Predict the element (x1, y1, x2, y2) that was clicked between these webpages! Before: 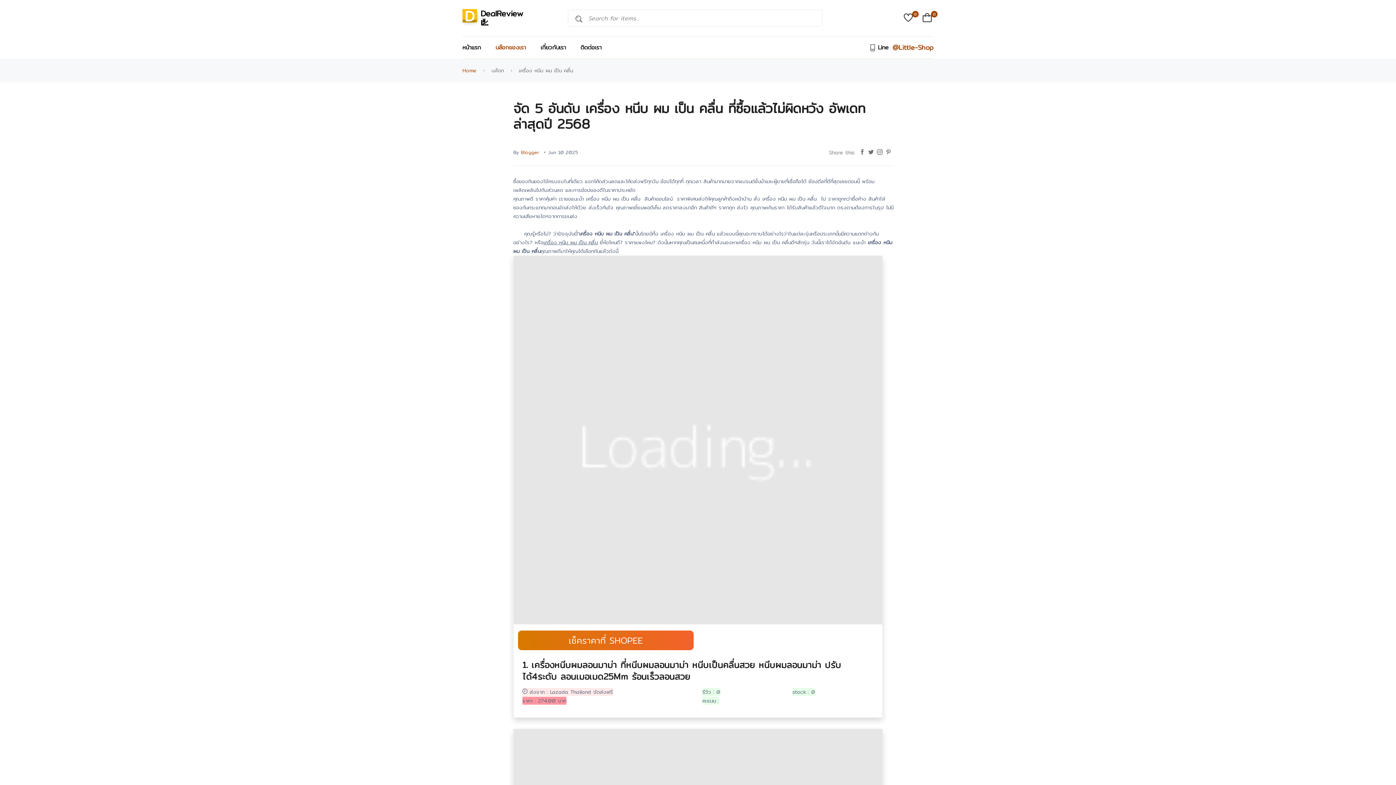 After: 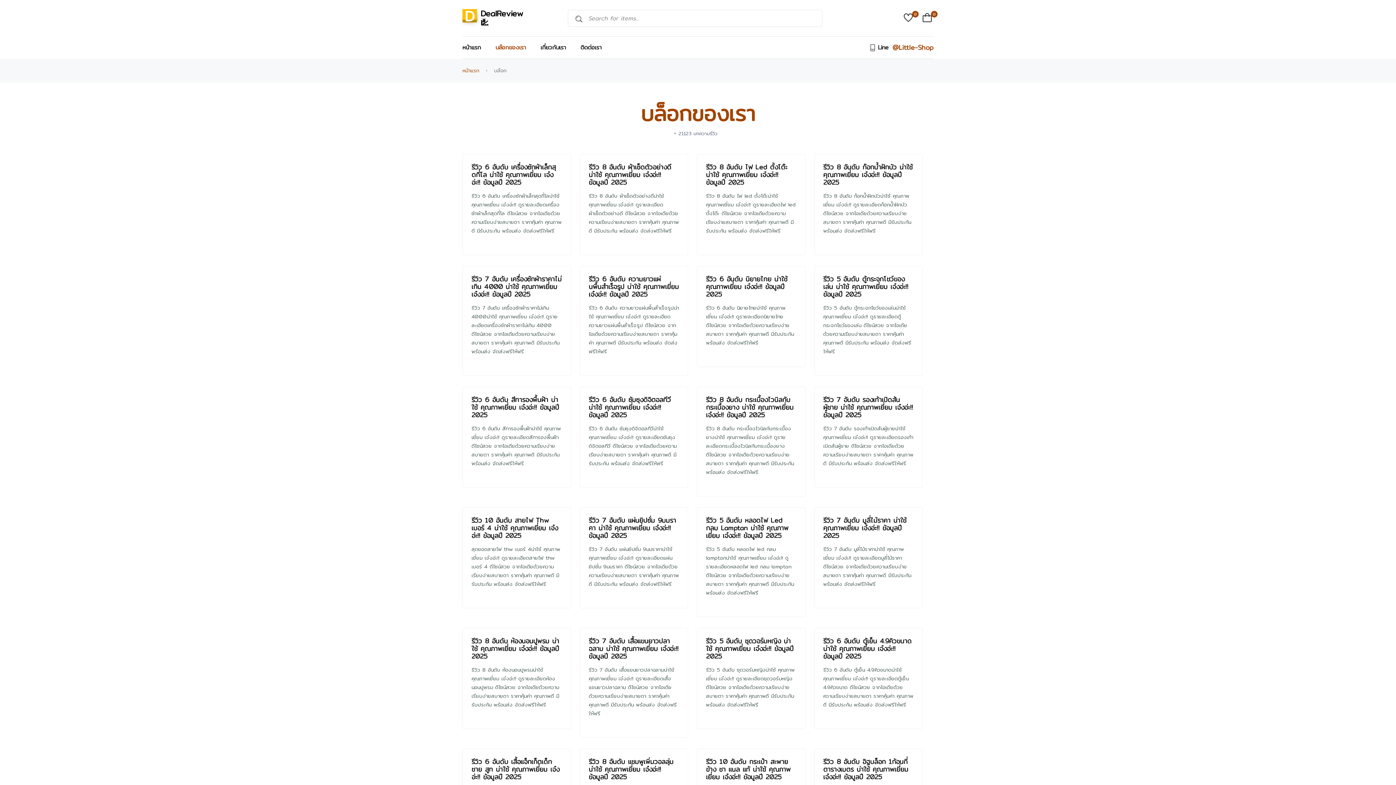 Action: bbox: (462, 66, 476, 74) label: Home